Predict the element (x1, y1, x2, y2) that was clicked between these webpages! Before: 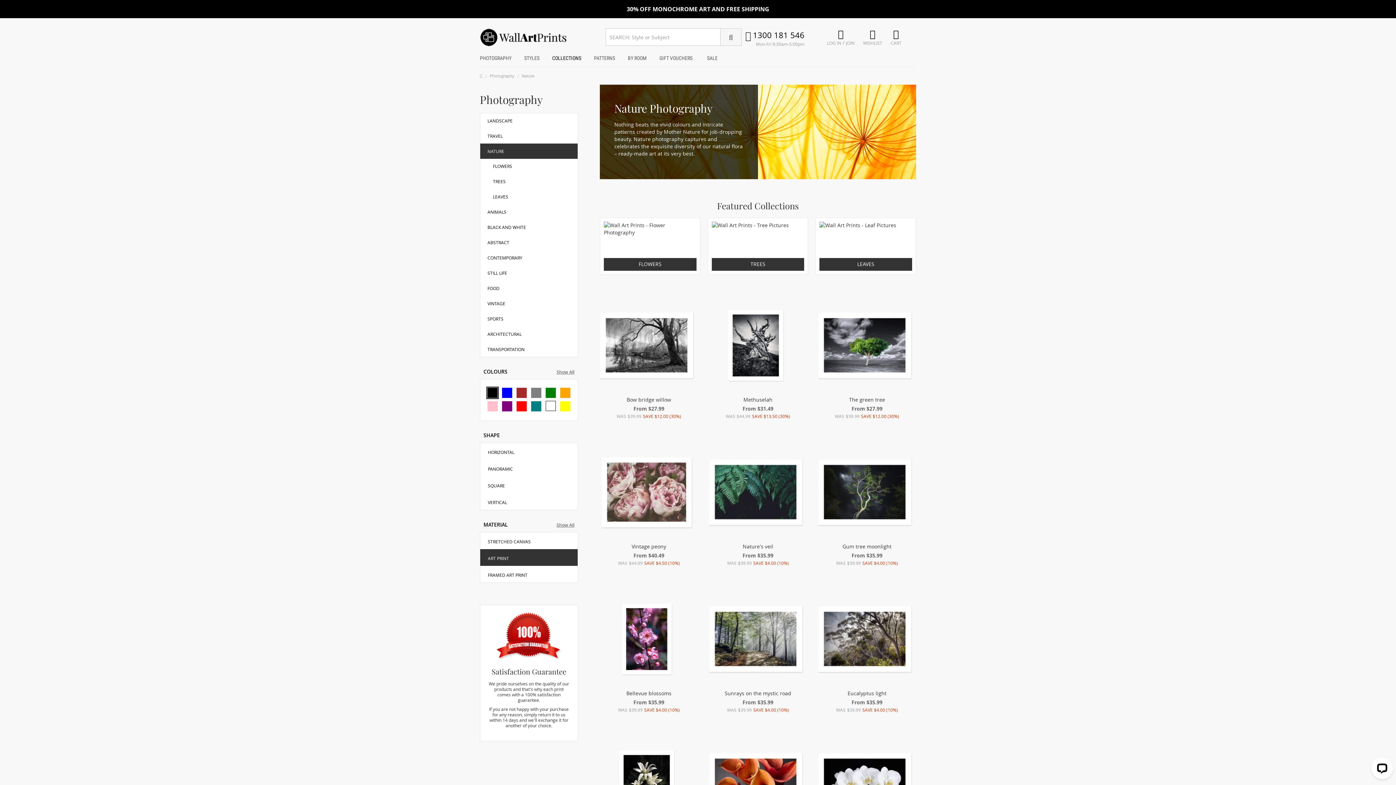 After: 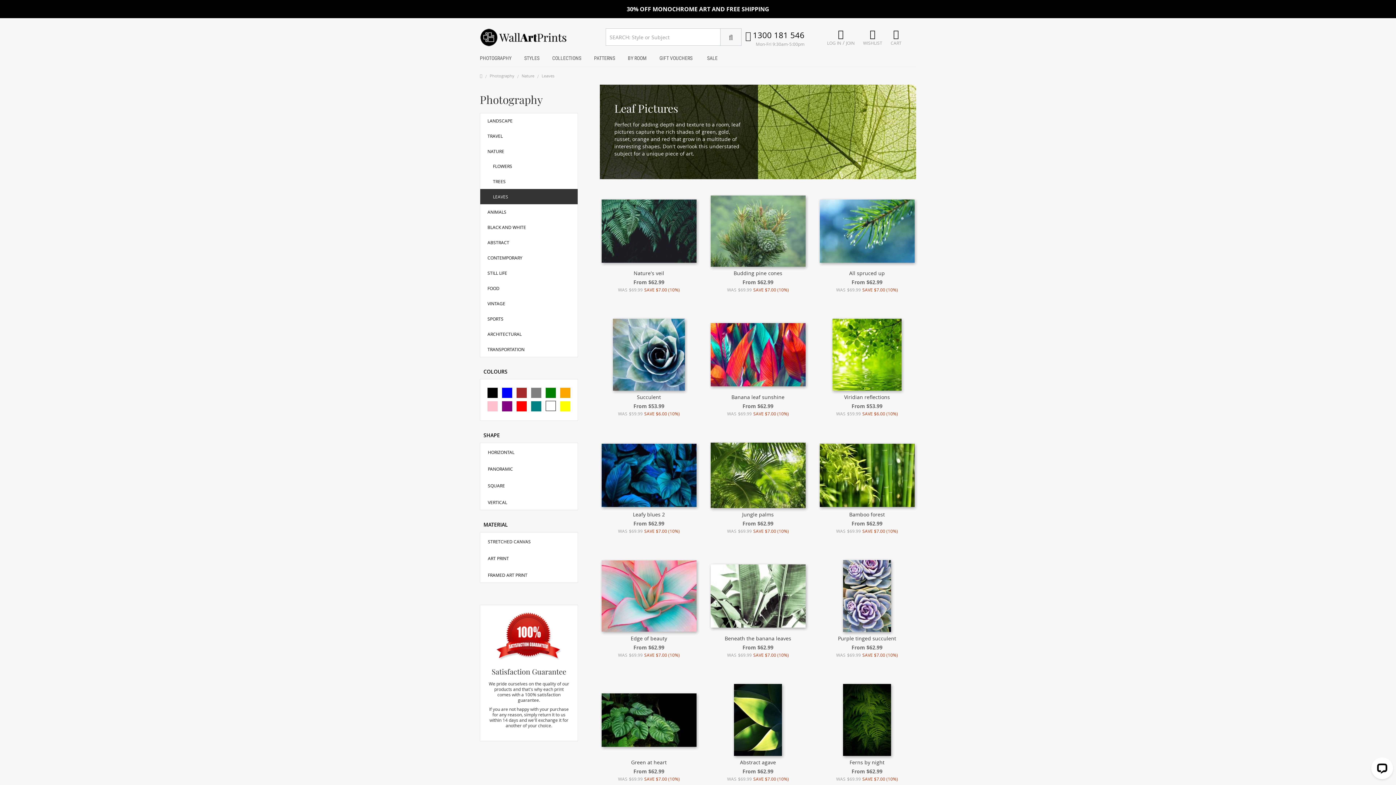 Action: bbox: (480, 189, 577, 204) label: LEAVES